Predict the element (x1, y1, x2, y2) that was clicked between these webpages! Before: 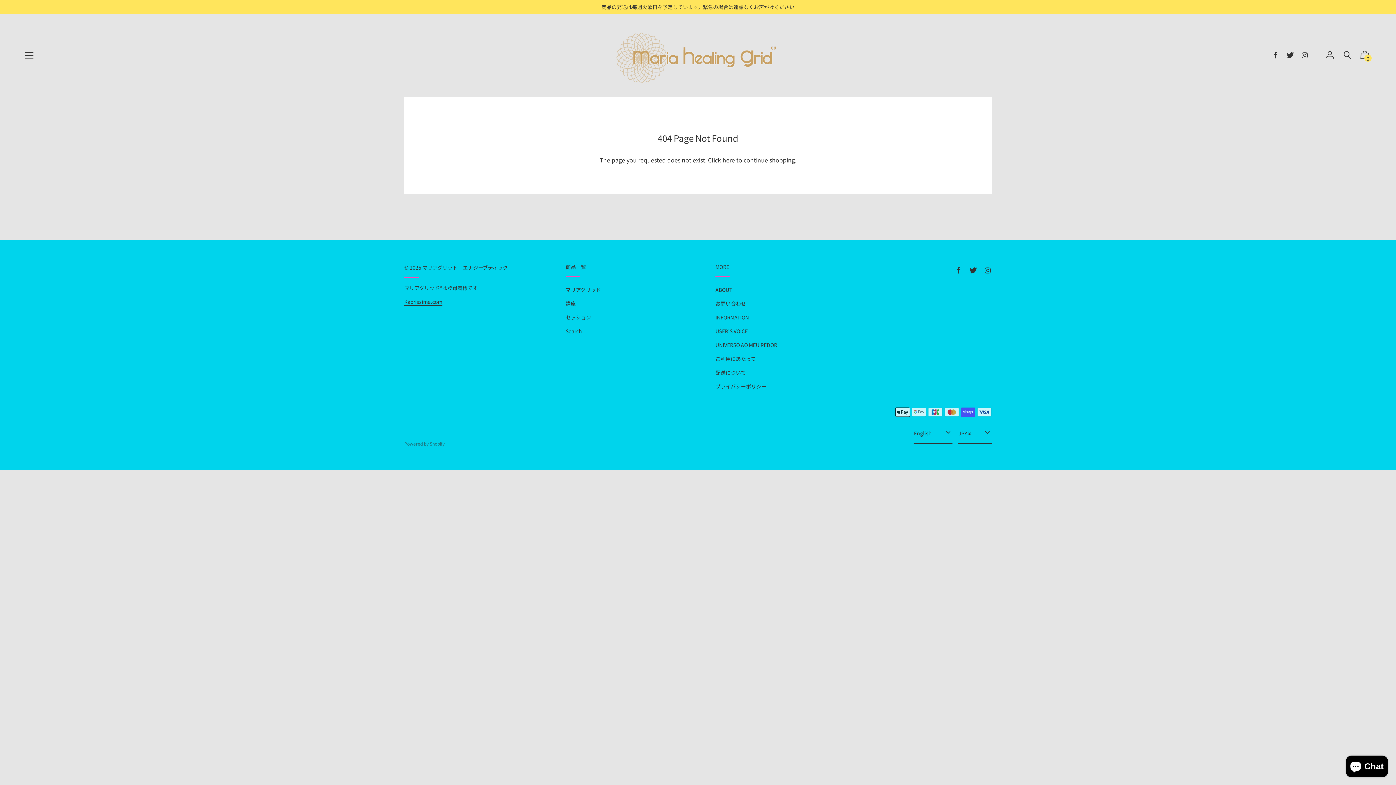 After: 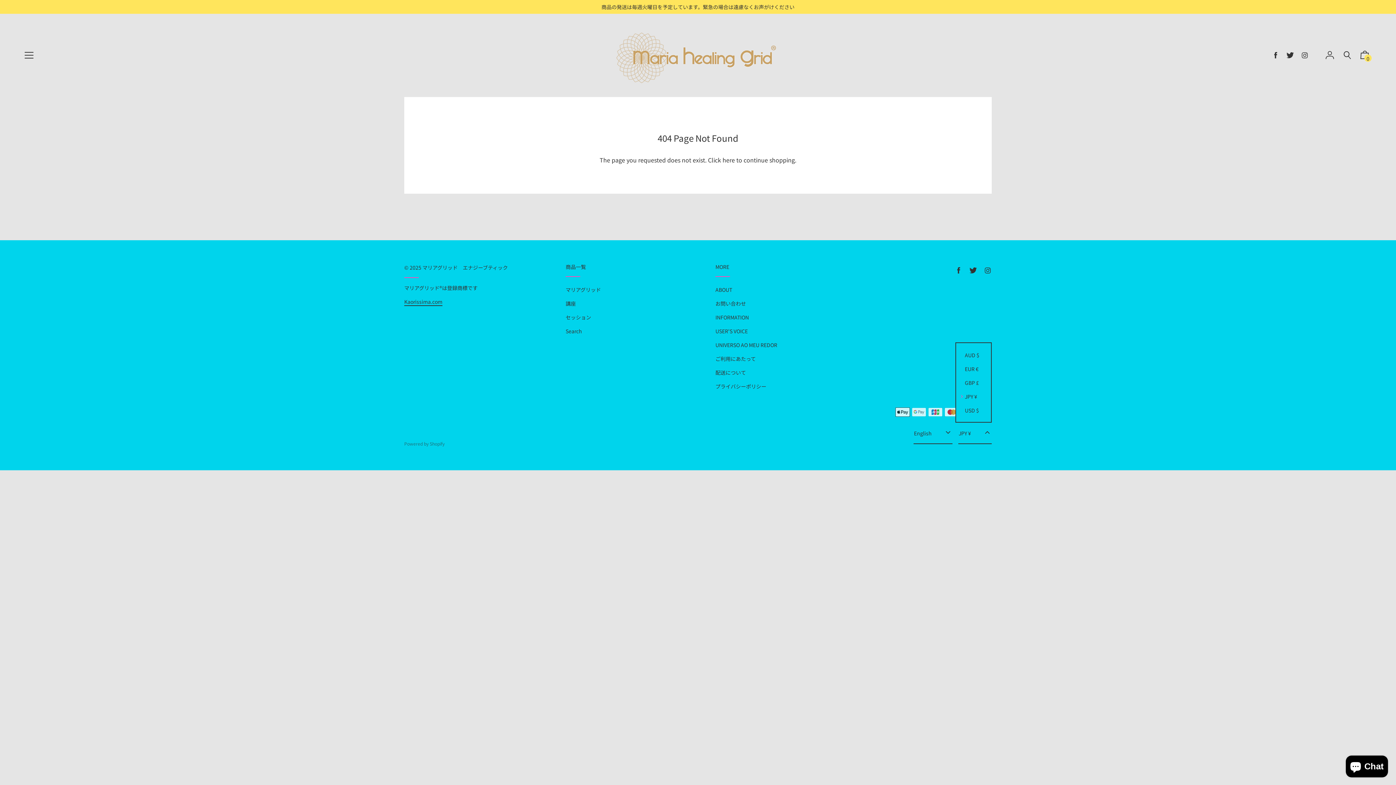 Action: label: JPY ¥	 bbox: (958, 425, 992, 444)